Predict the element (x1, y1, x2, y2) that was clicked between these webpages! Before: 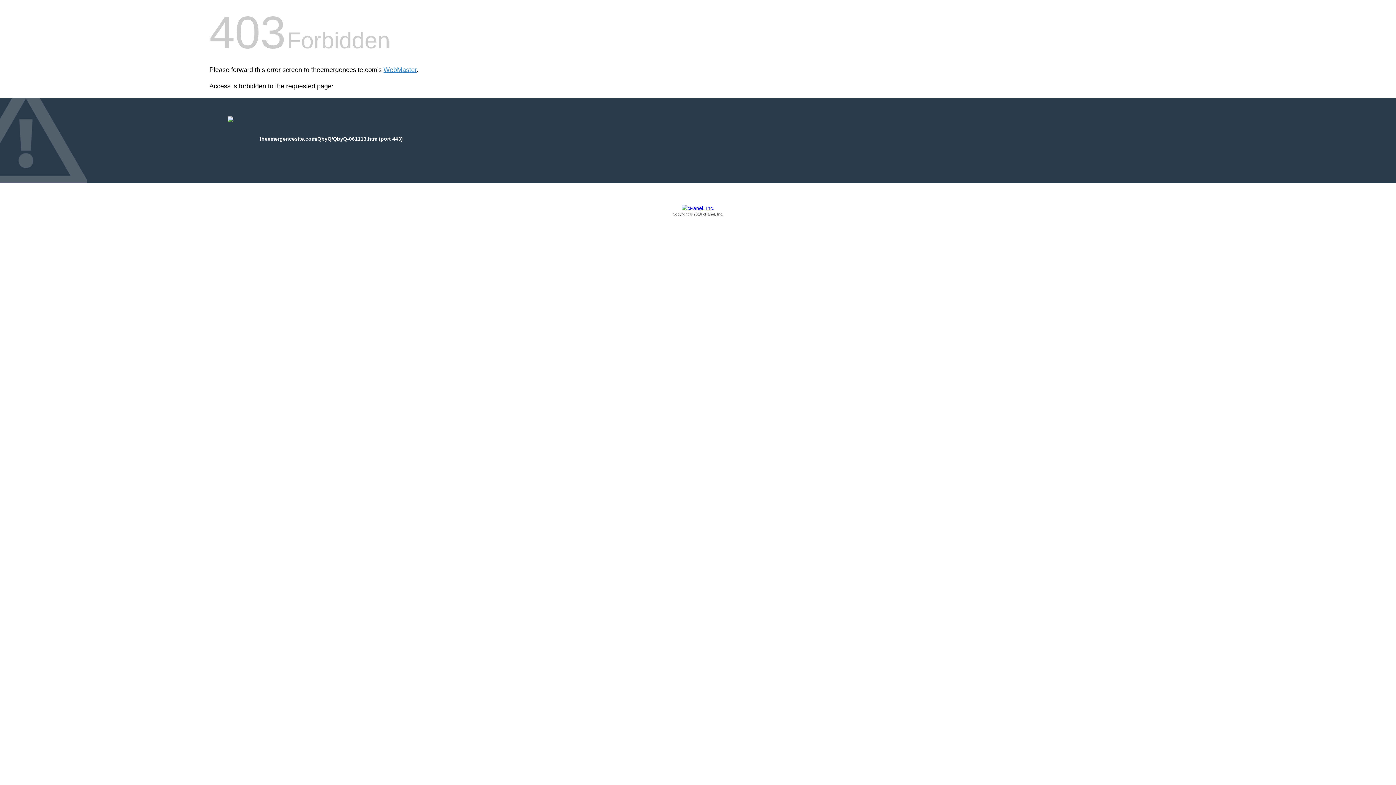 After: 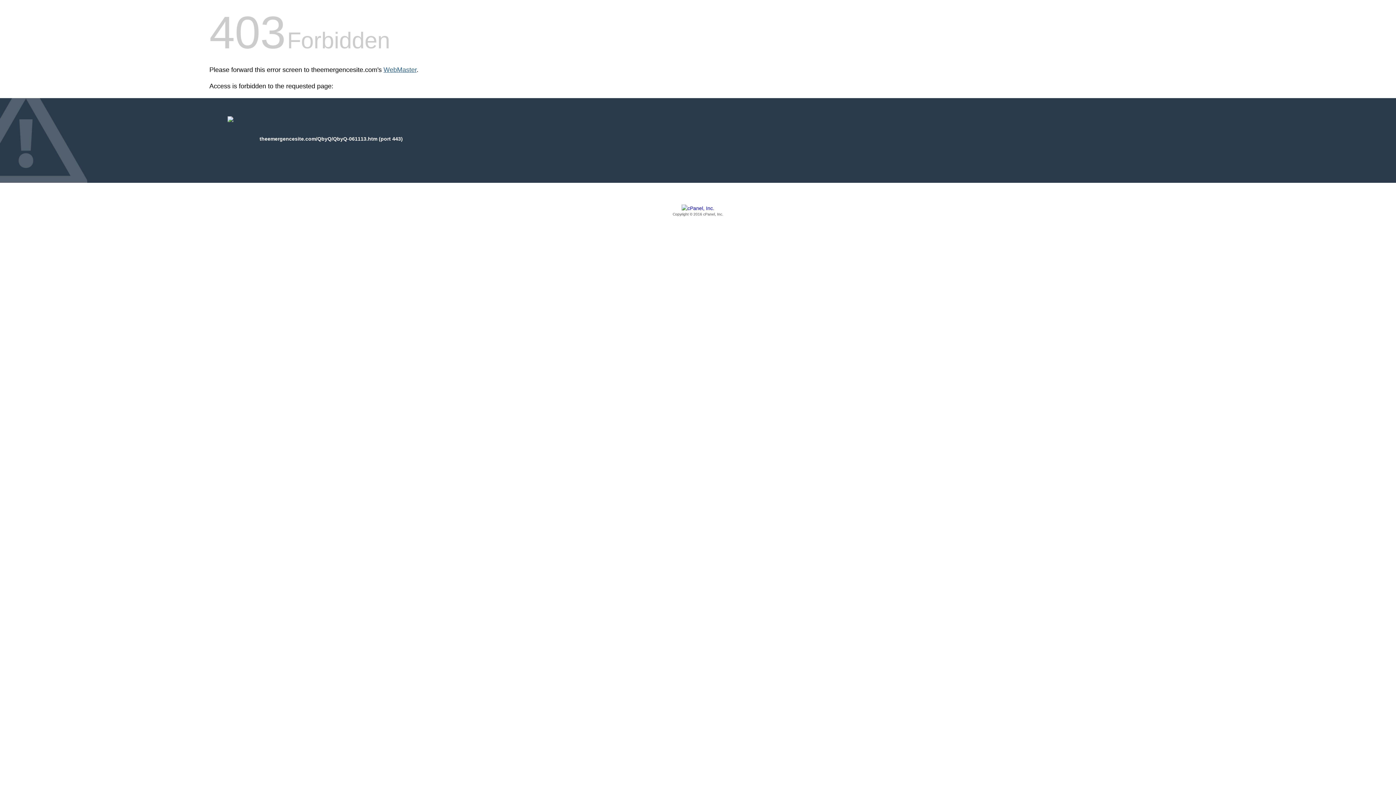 Action: bbox: (383, 66, 416, 73) label: WebMaster